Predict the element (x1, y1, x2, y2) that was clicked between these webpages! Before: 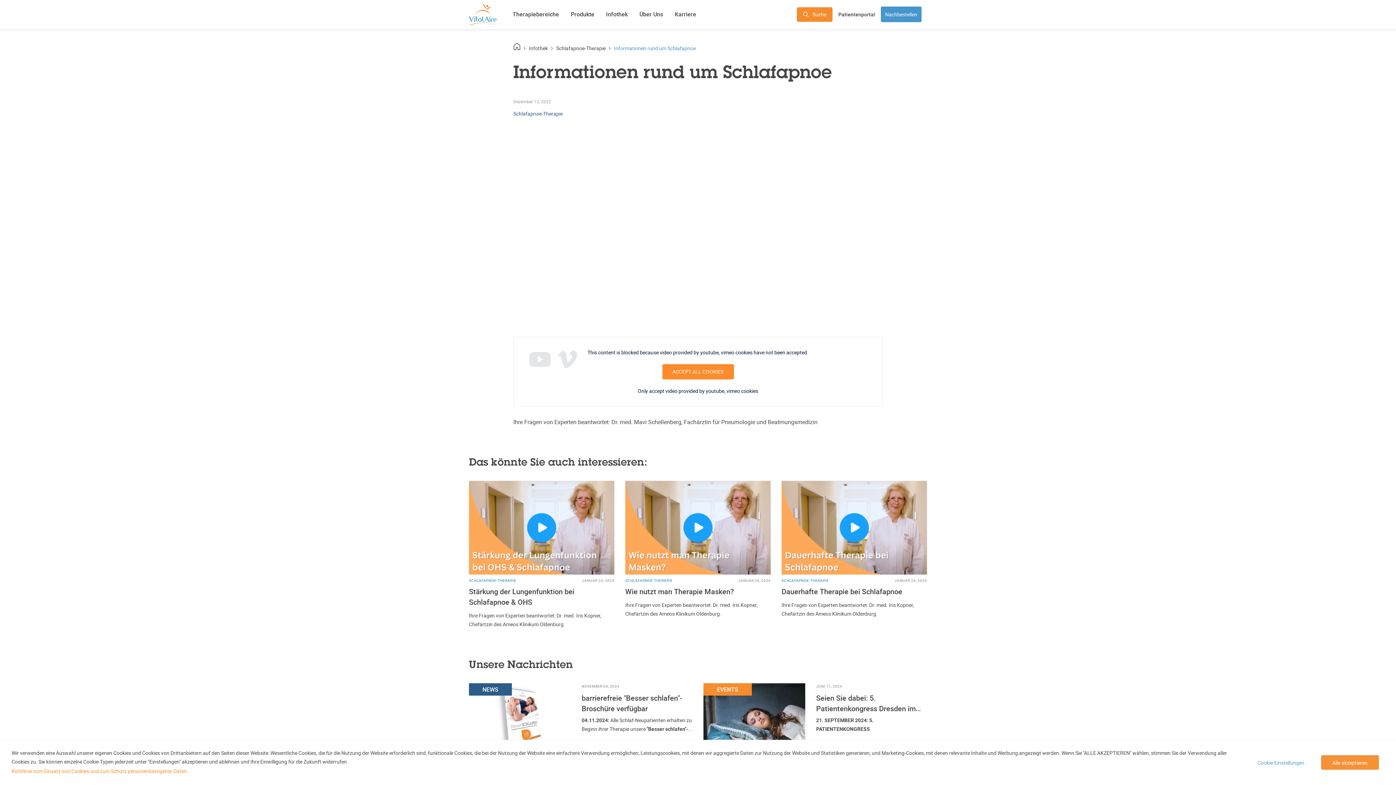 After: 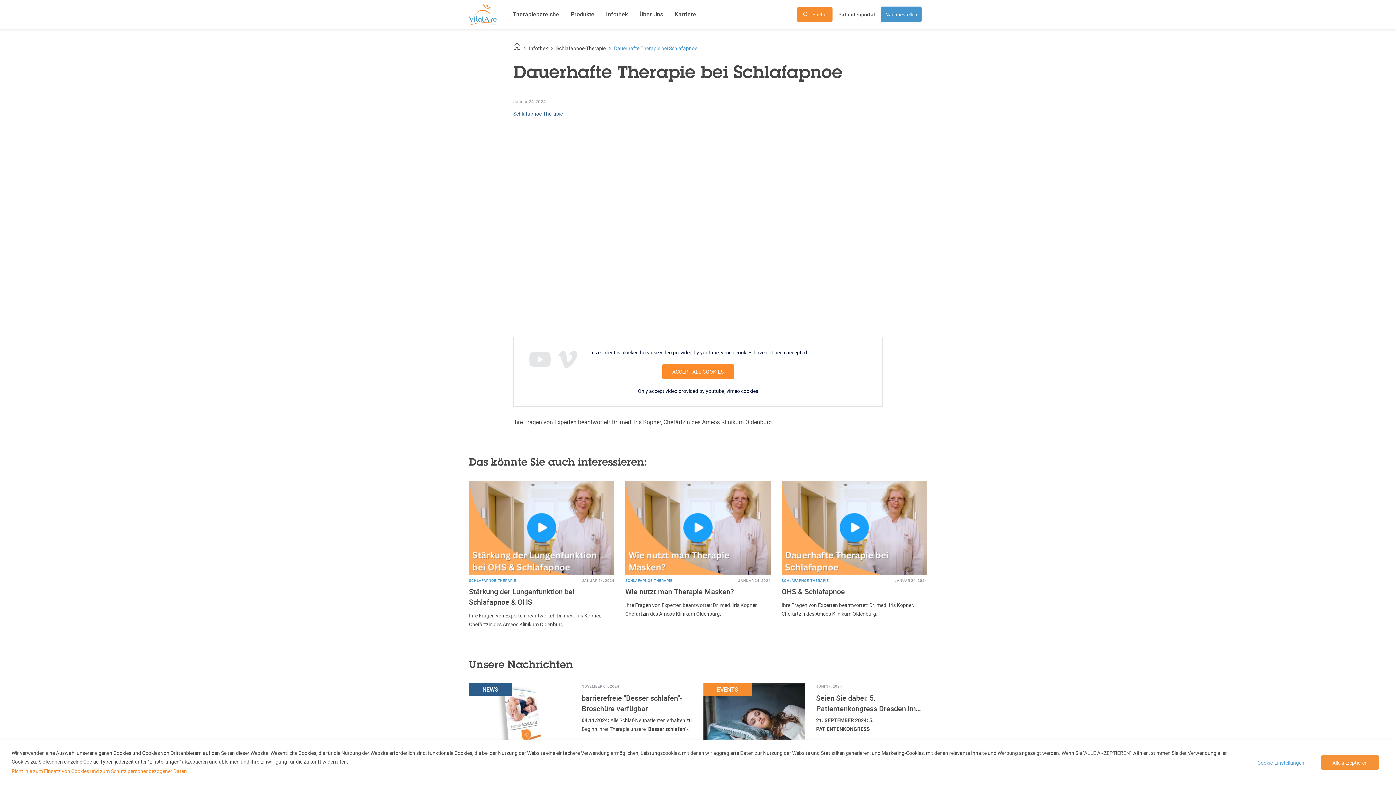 Action: label: Dauerhafte Therapie bei Schlafapnoe bbox: (781, 586, 927, 596)